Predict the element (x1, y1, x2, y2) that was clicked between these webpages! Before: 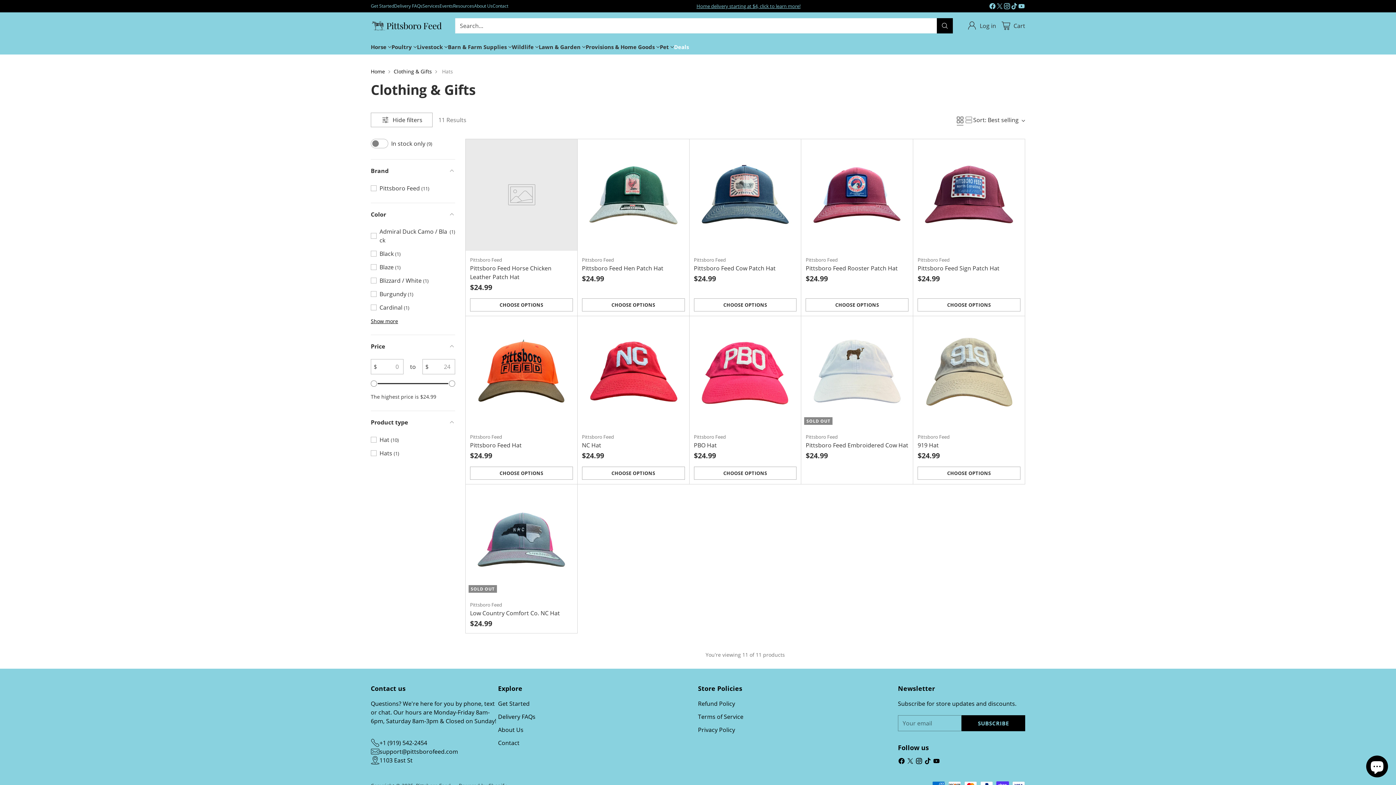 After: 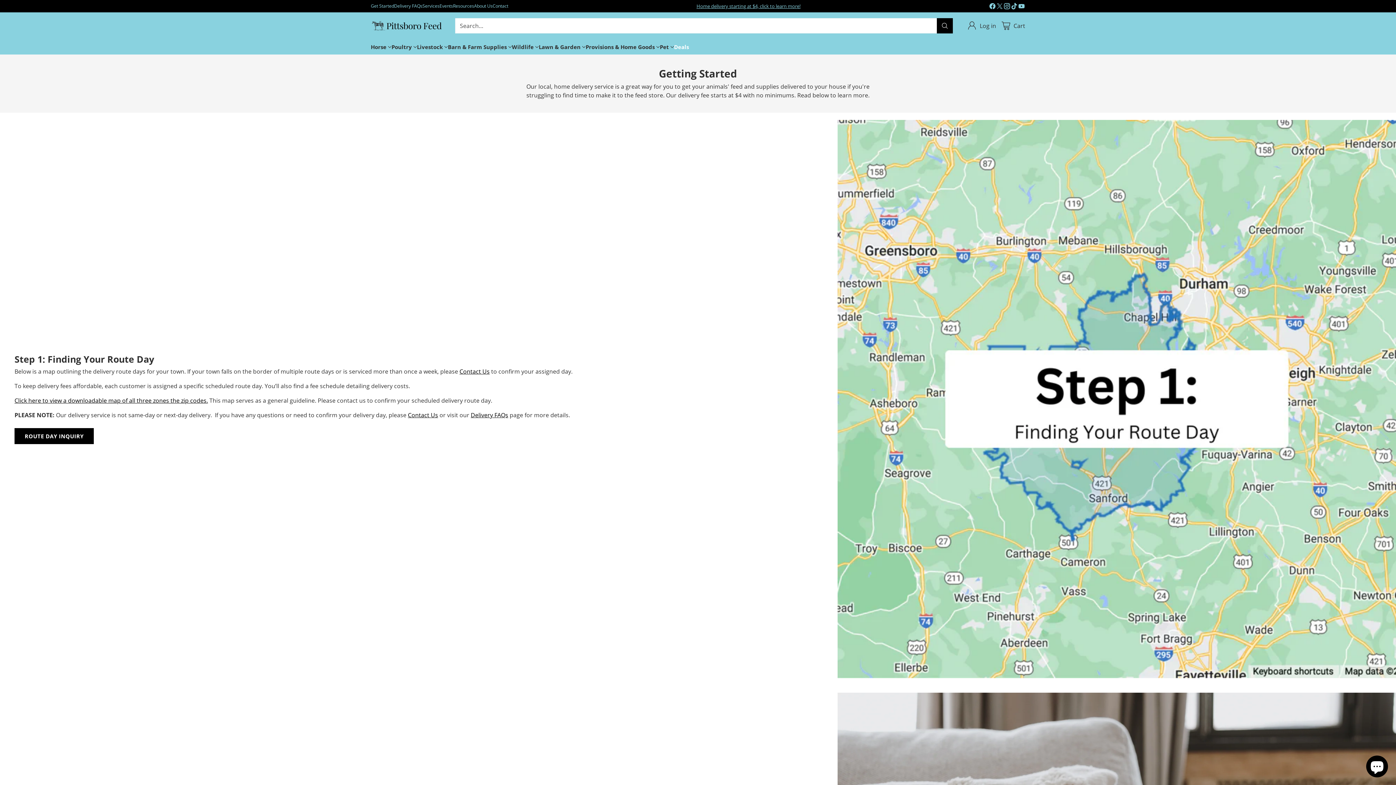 Action: label: Get Started bbox: (370, 2, 394, 9)